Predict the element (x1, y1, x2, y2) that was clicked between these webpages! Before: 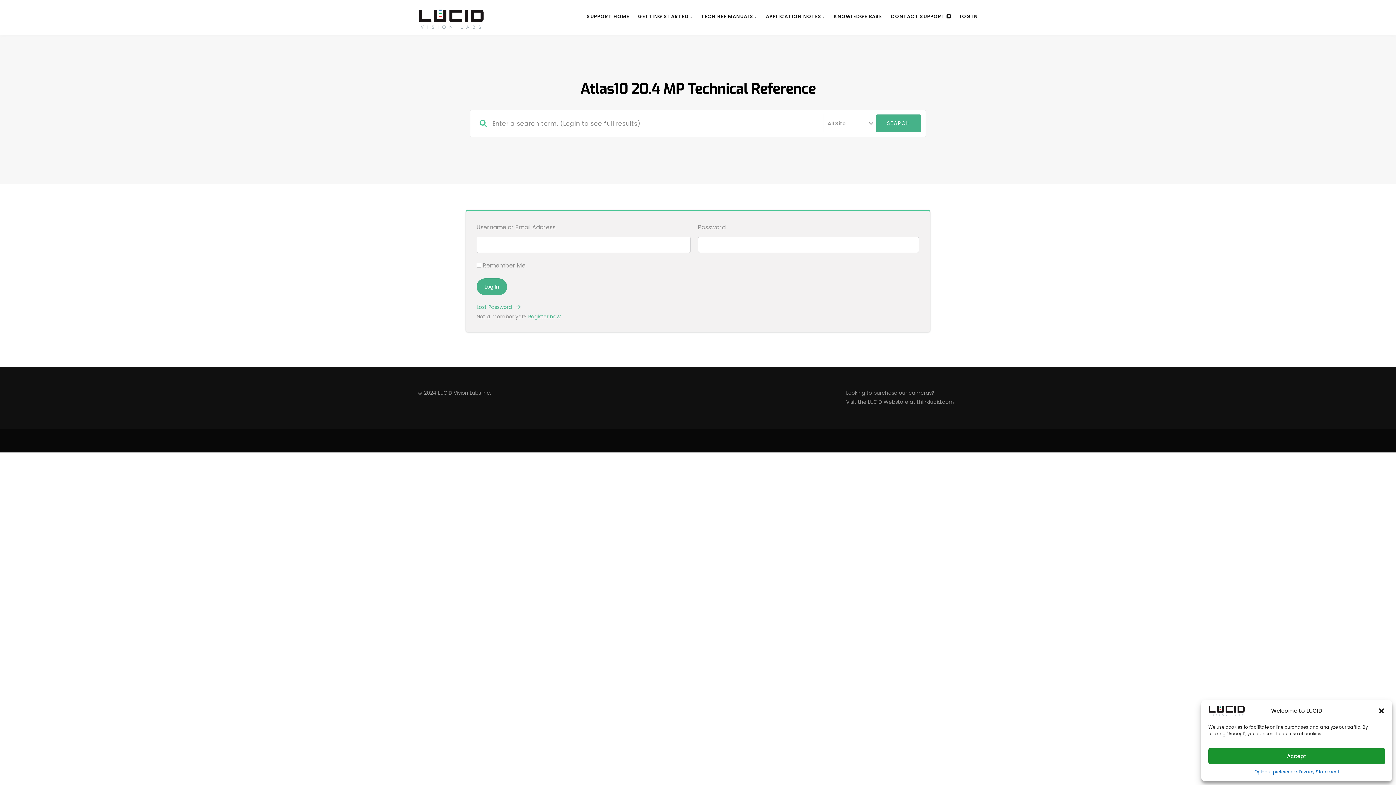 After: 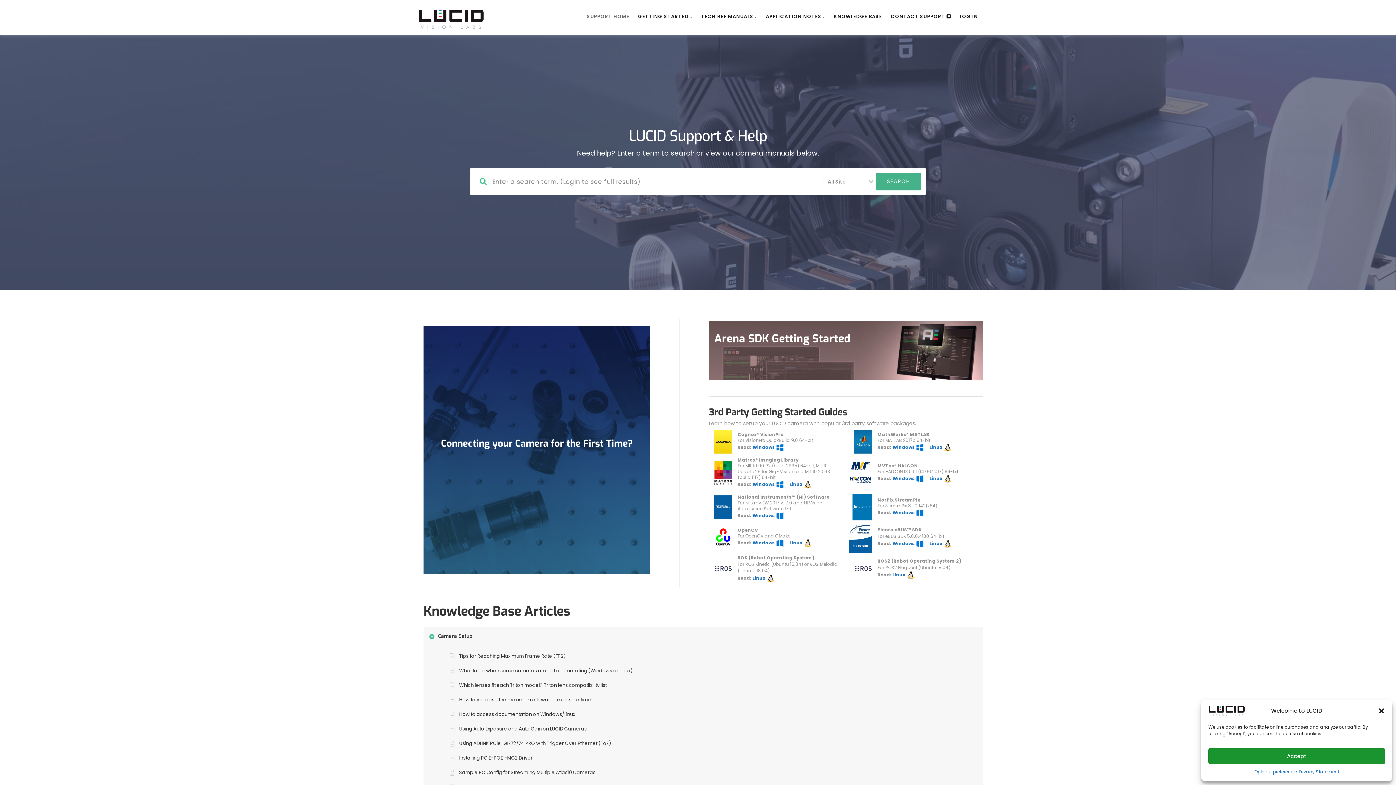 Action: label: SUPPORT HOME bbox: (578, 0, 629, 33)